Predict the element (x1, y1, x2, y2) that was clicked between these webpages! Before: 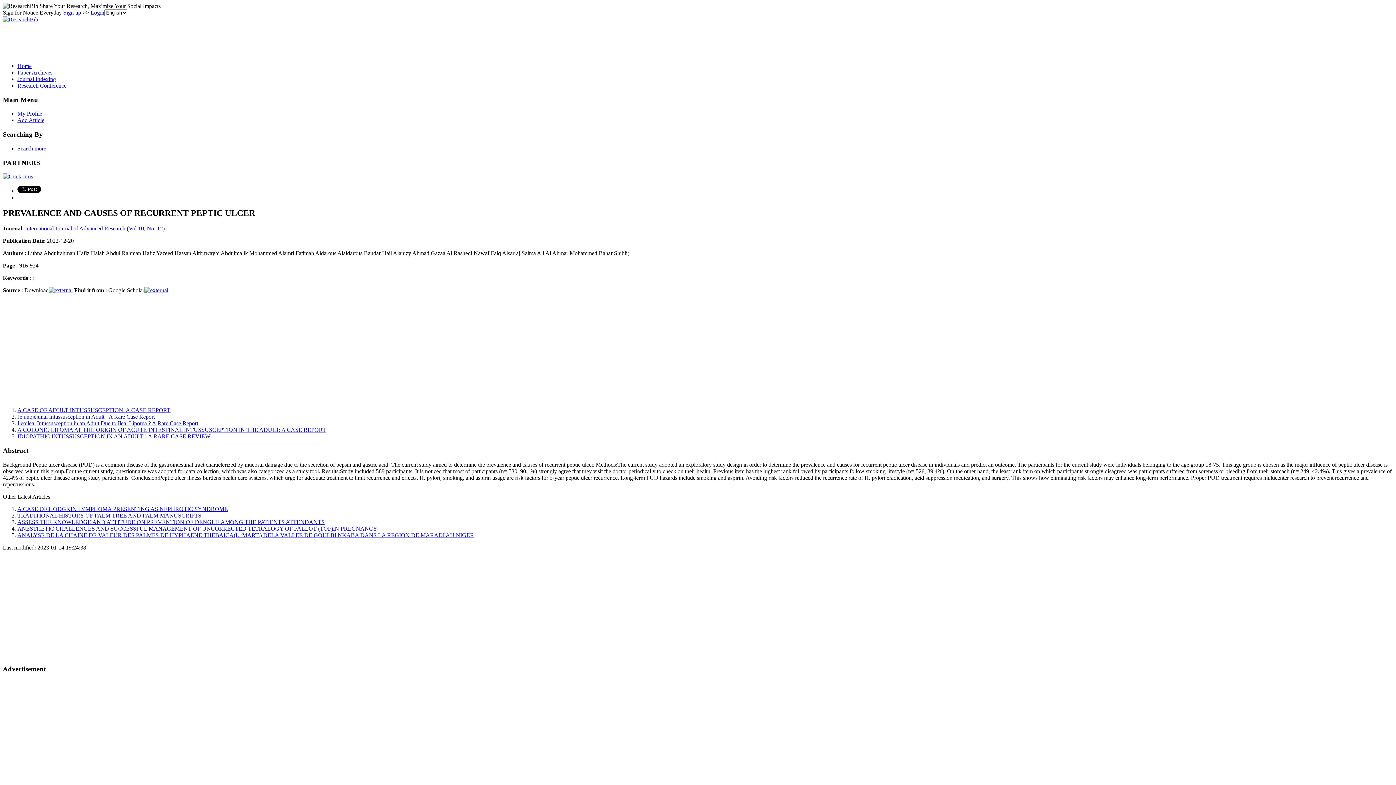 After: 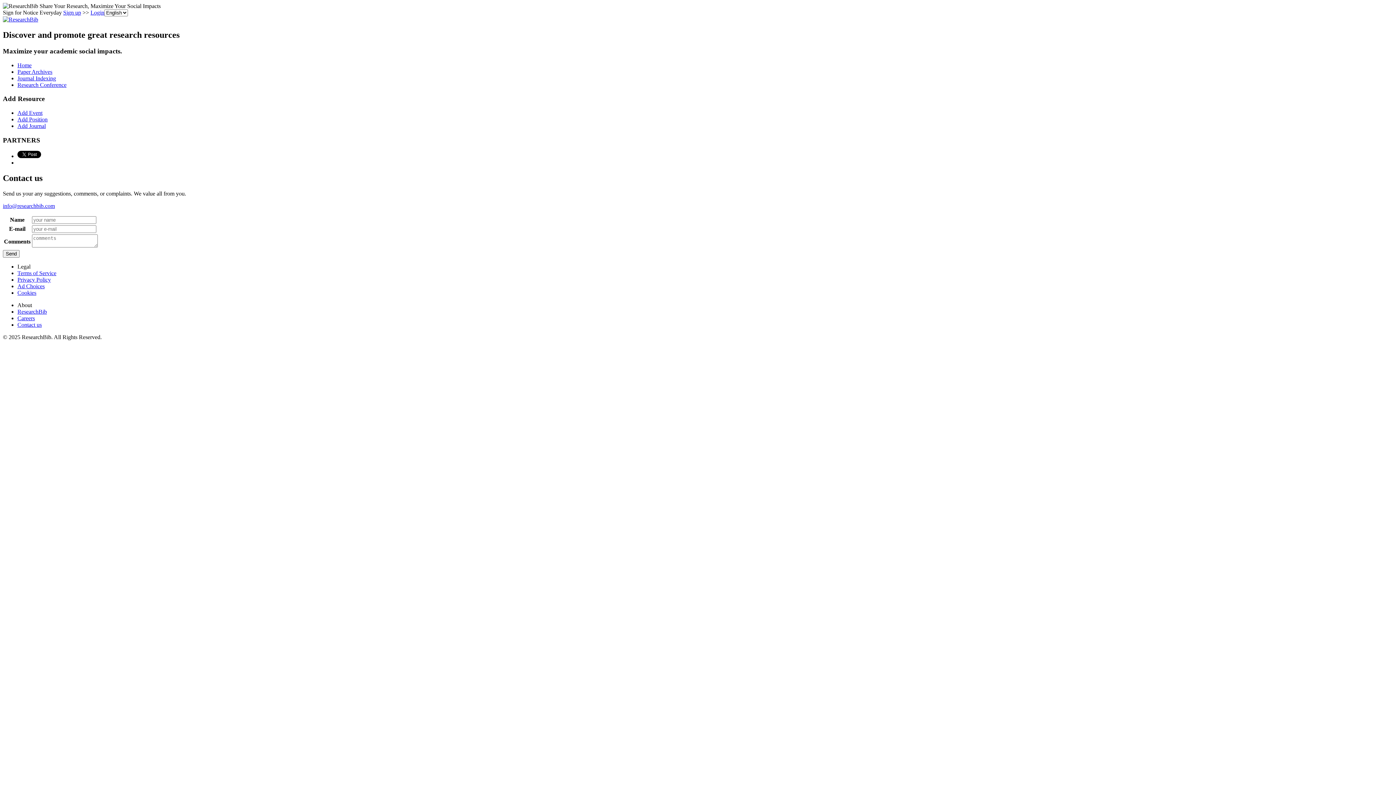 Action: bbox: (2, 173, 33, 179)